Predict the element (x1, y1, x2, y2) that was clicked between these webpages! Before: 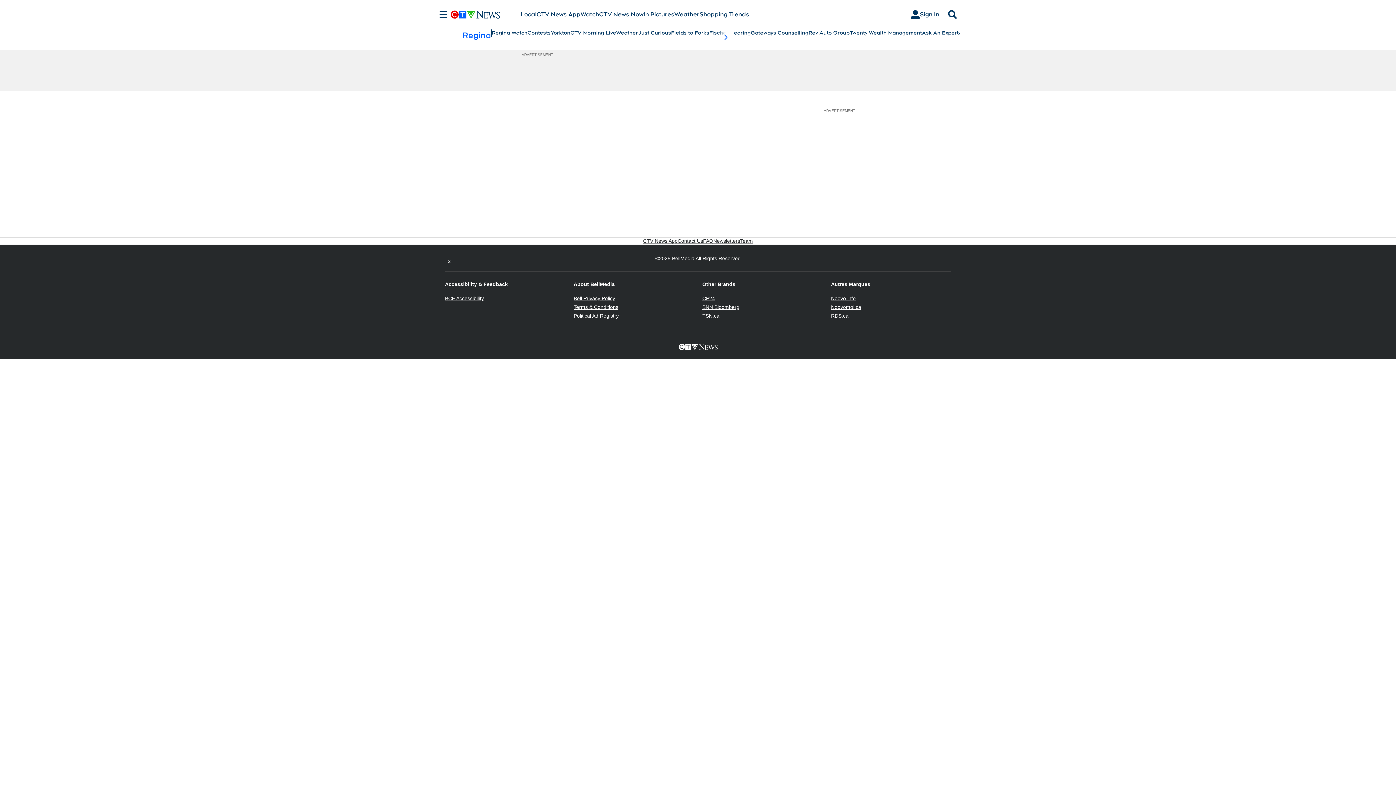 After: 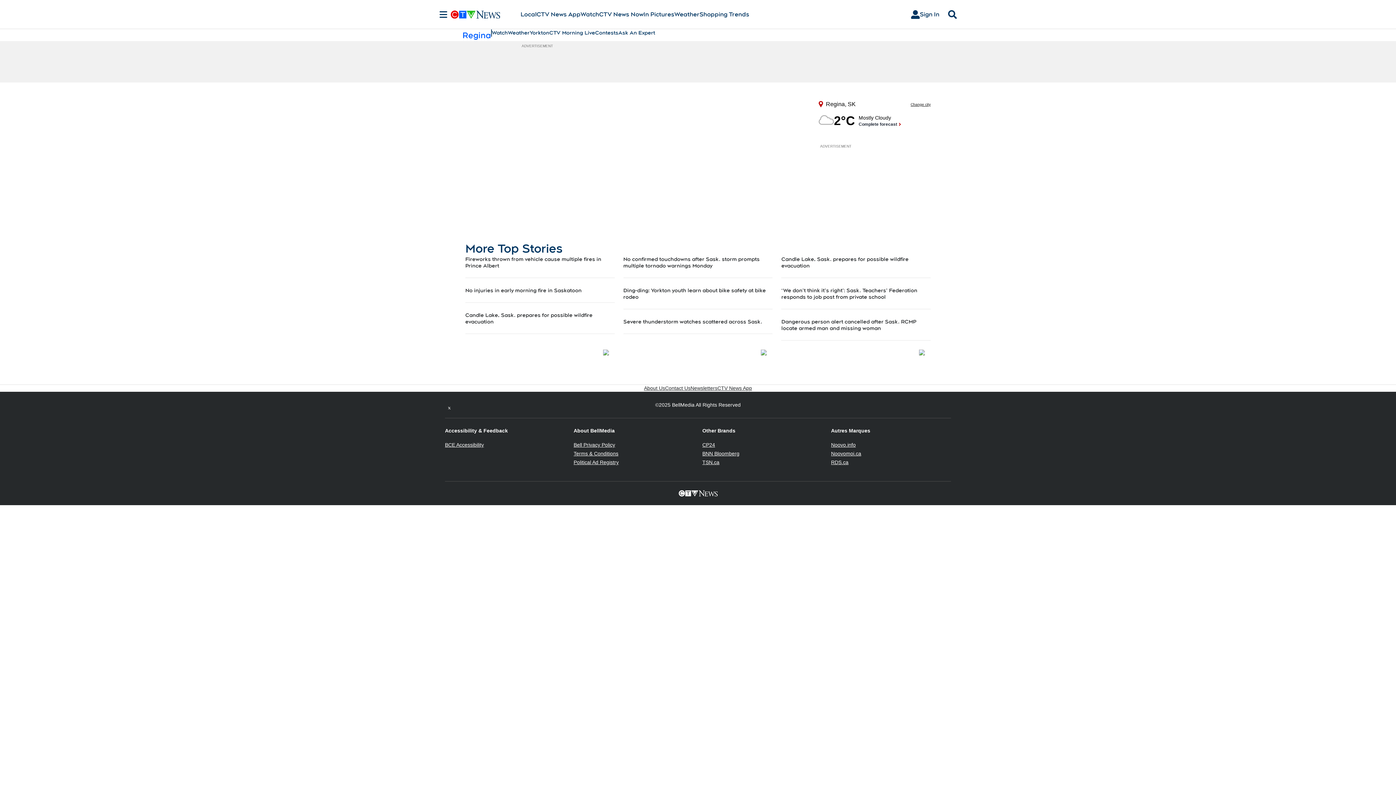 Action: bbox: (462, 29, 491, 40) label: Regina